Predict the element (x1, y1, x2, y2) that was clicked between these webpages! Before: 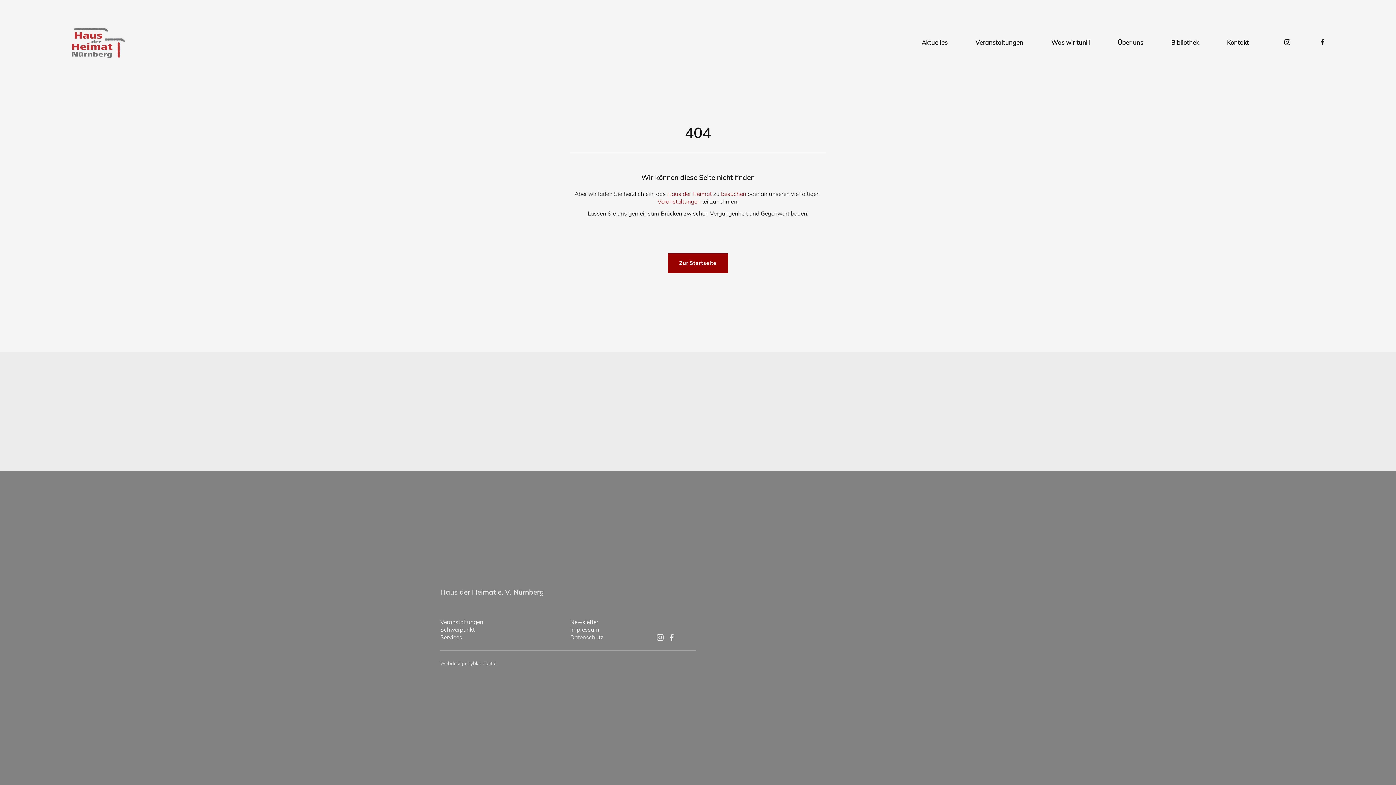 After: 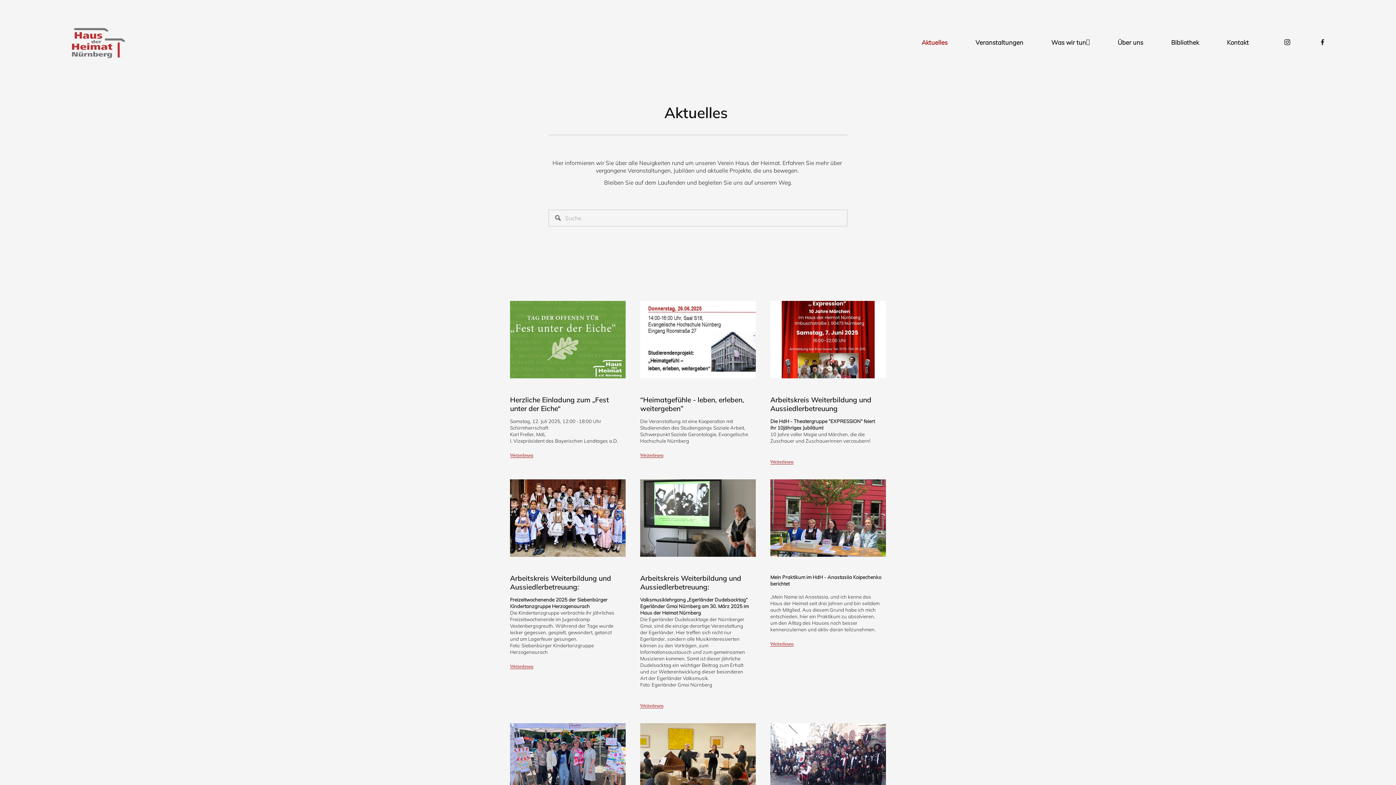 Action: bbox: (921, 37, 947, 47) label: Aktuelles